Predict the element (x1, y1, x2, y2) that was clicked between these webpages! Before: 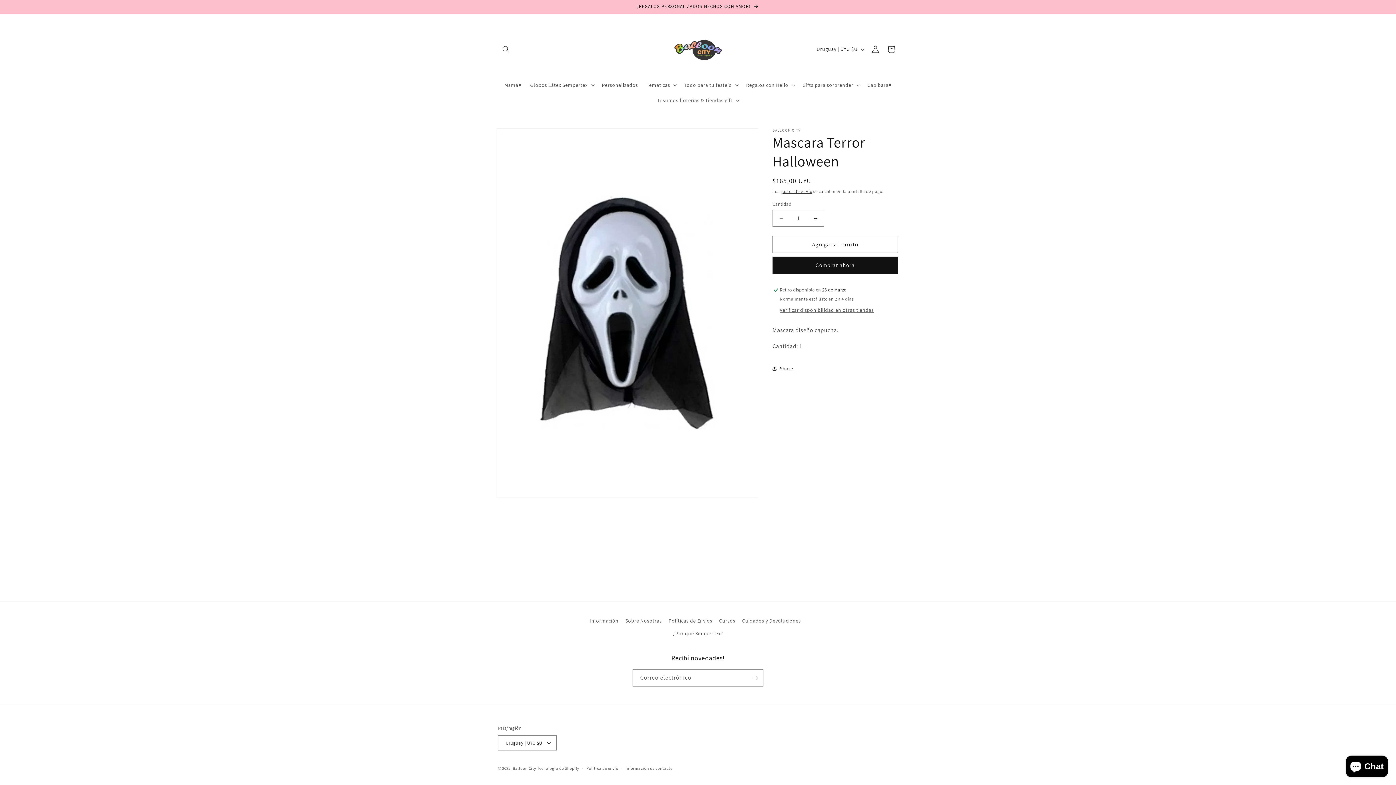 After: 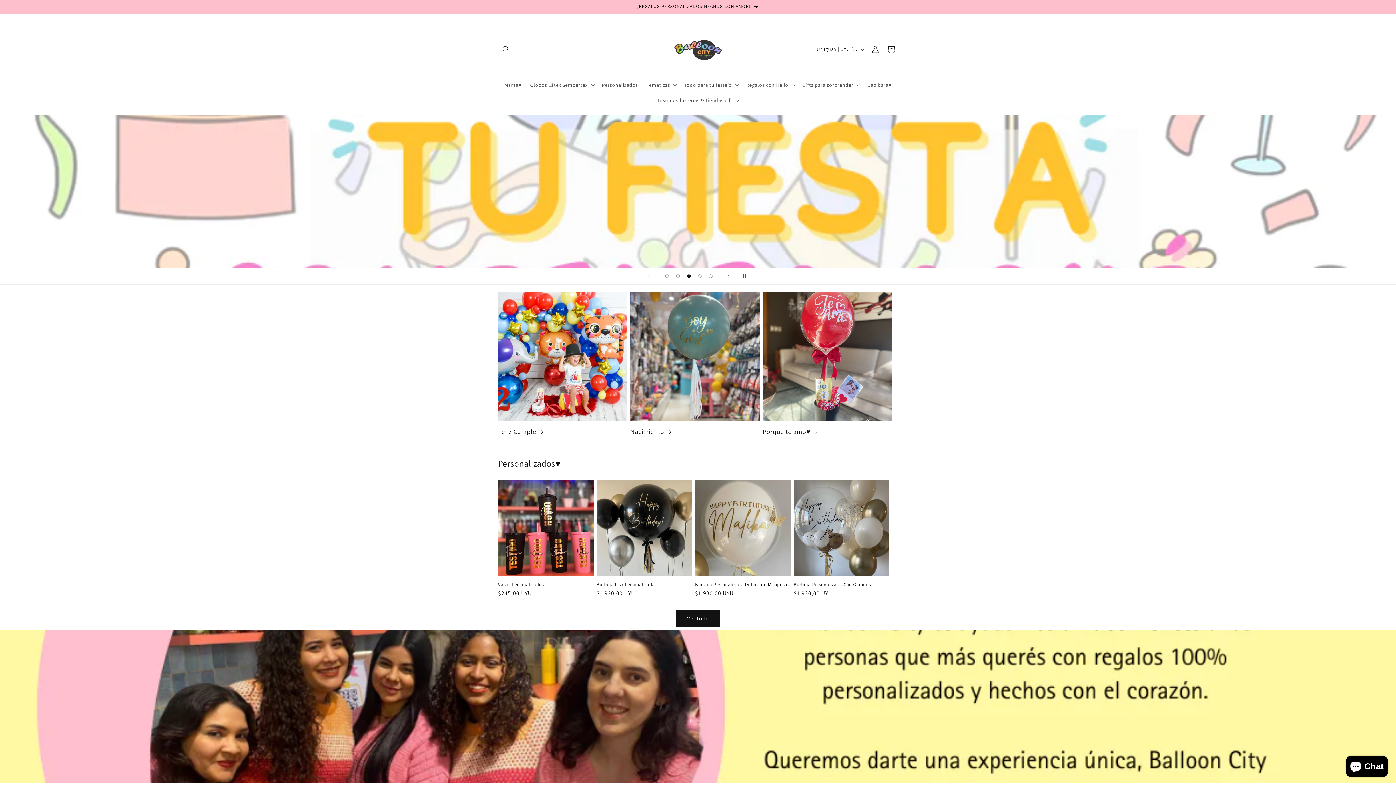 Action: label: Información bbox: (589, 616, 618, 627)